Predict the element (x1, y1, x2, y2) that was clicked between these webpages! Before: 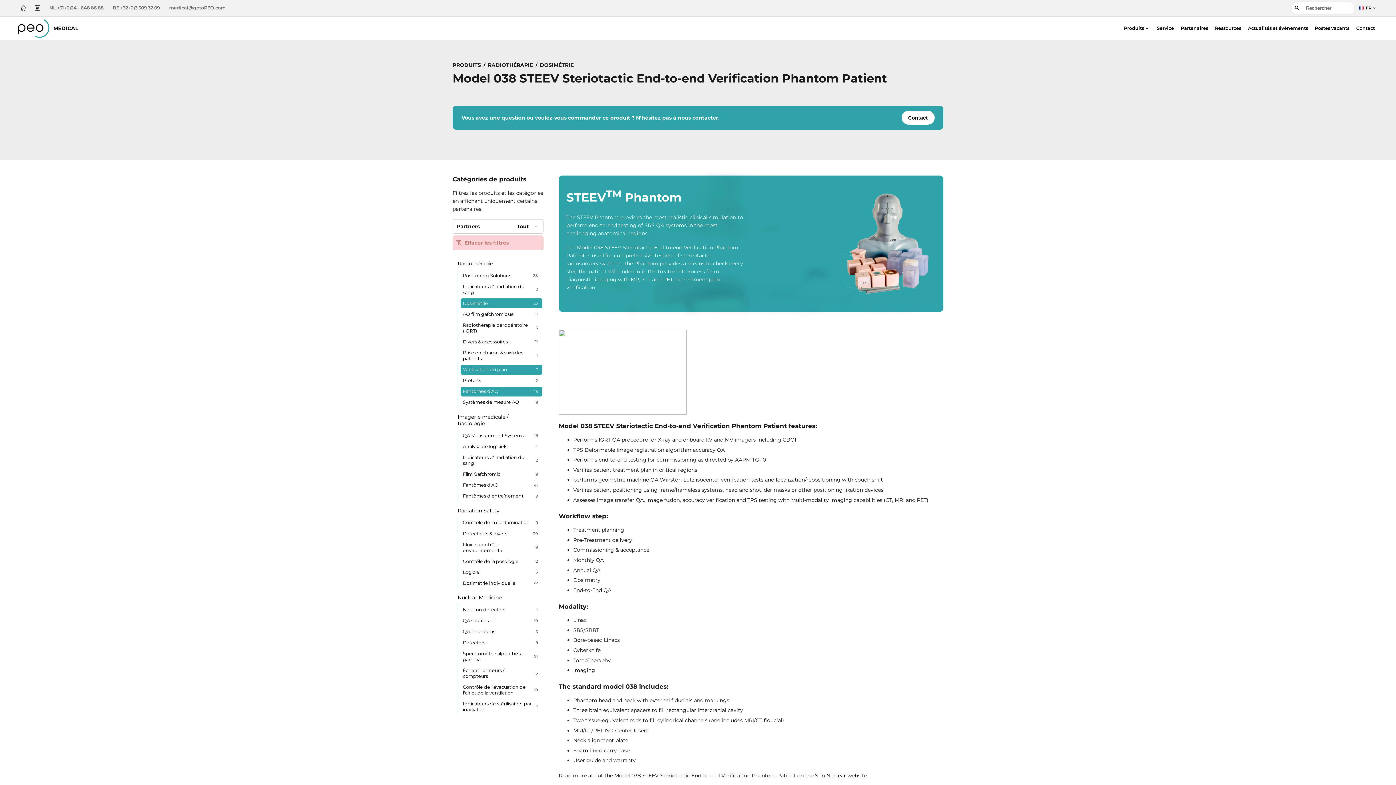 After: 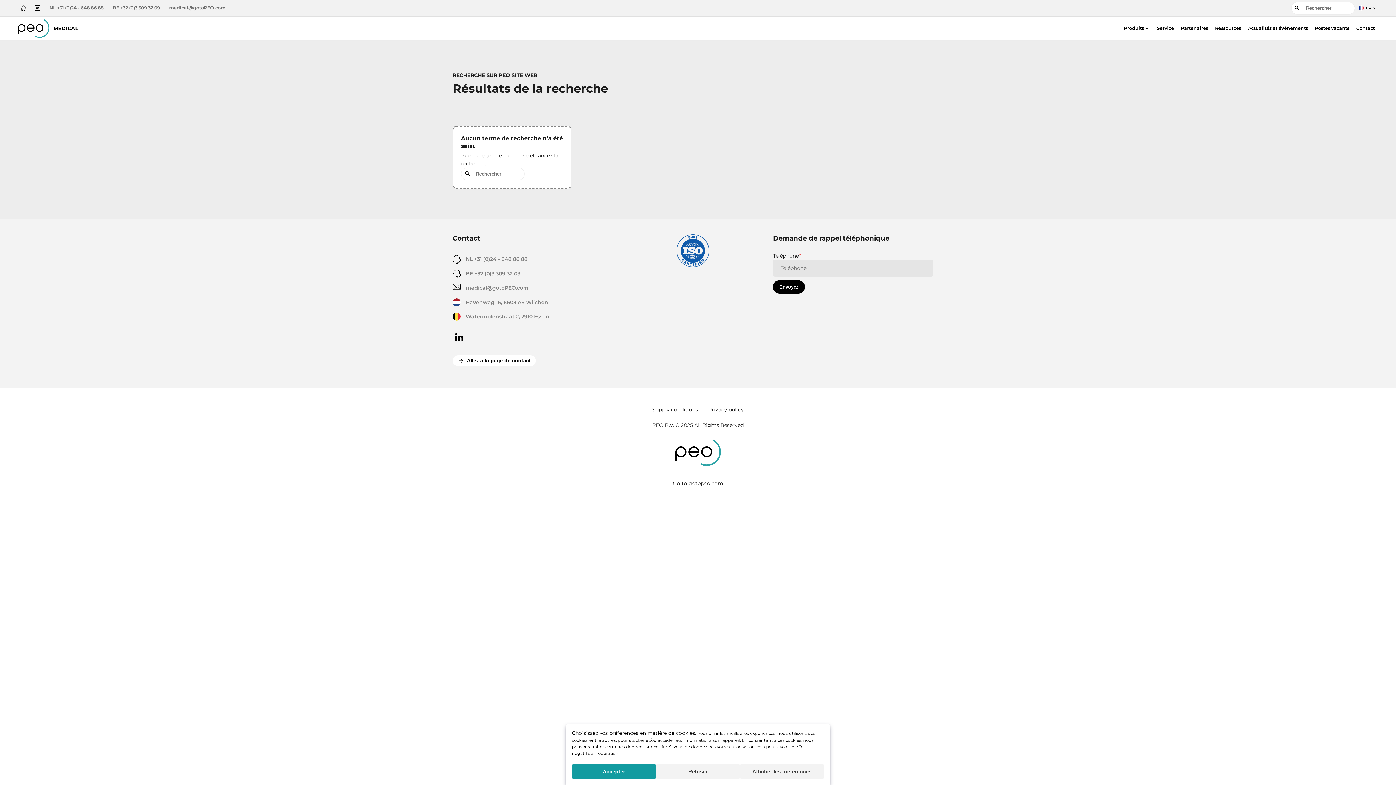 Action: bbox: (1291, 1, 1302, 14) label: Chercher